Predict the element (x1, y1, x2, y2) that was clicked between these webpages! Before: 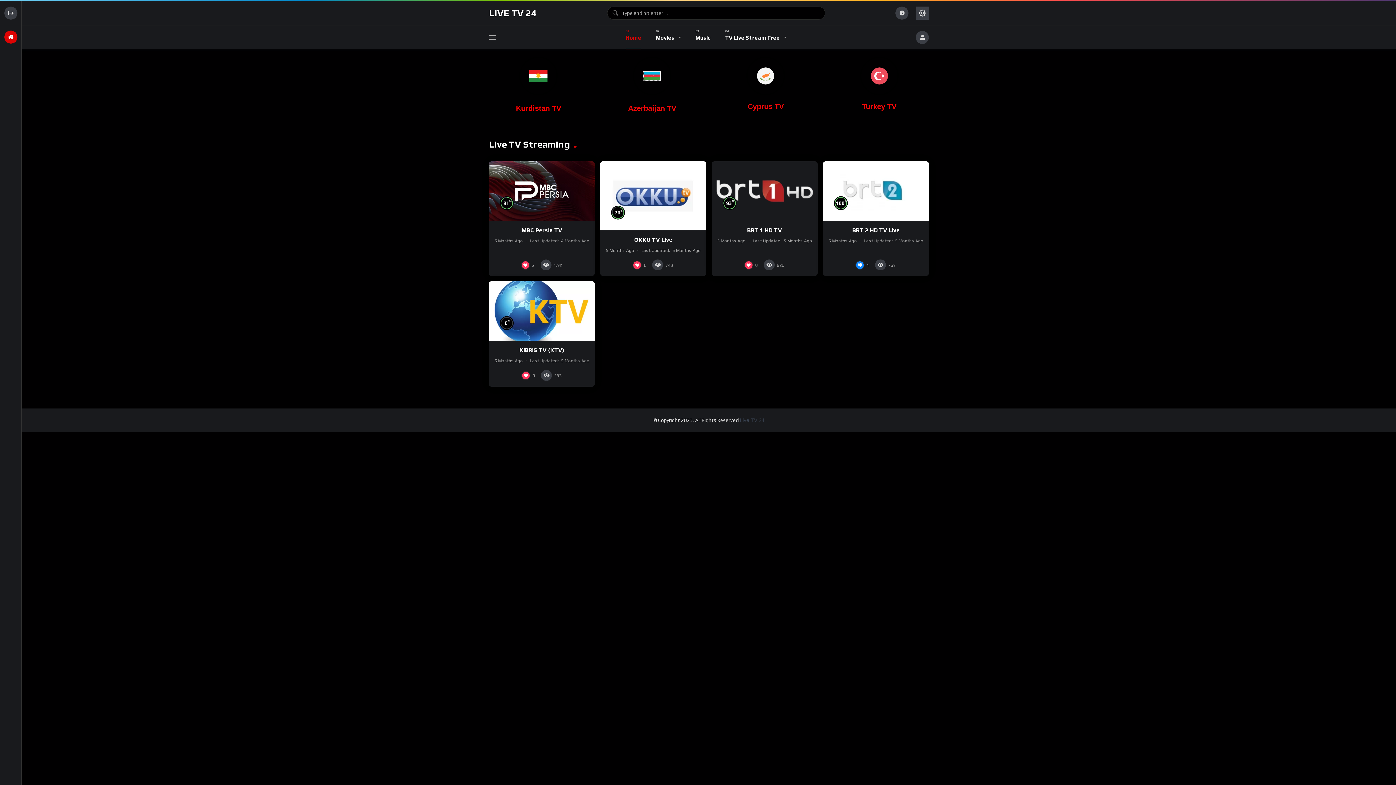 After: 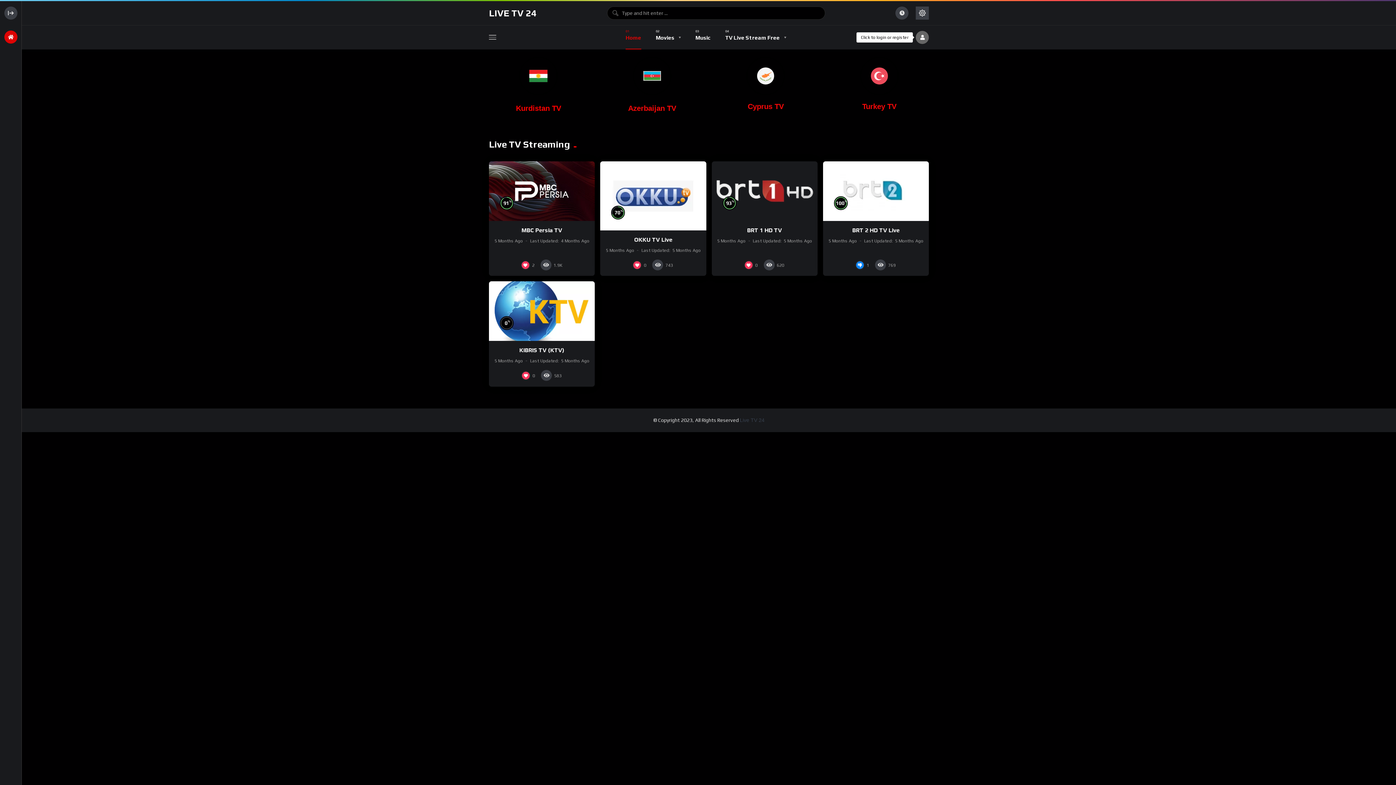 Action: bbox: (916, 30, 929, 44)